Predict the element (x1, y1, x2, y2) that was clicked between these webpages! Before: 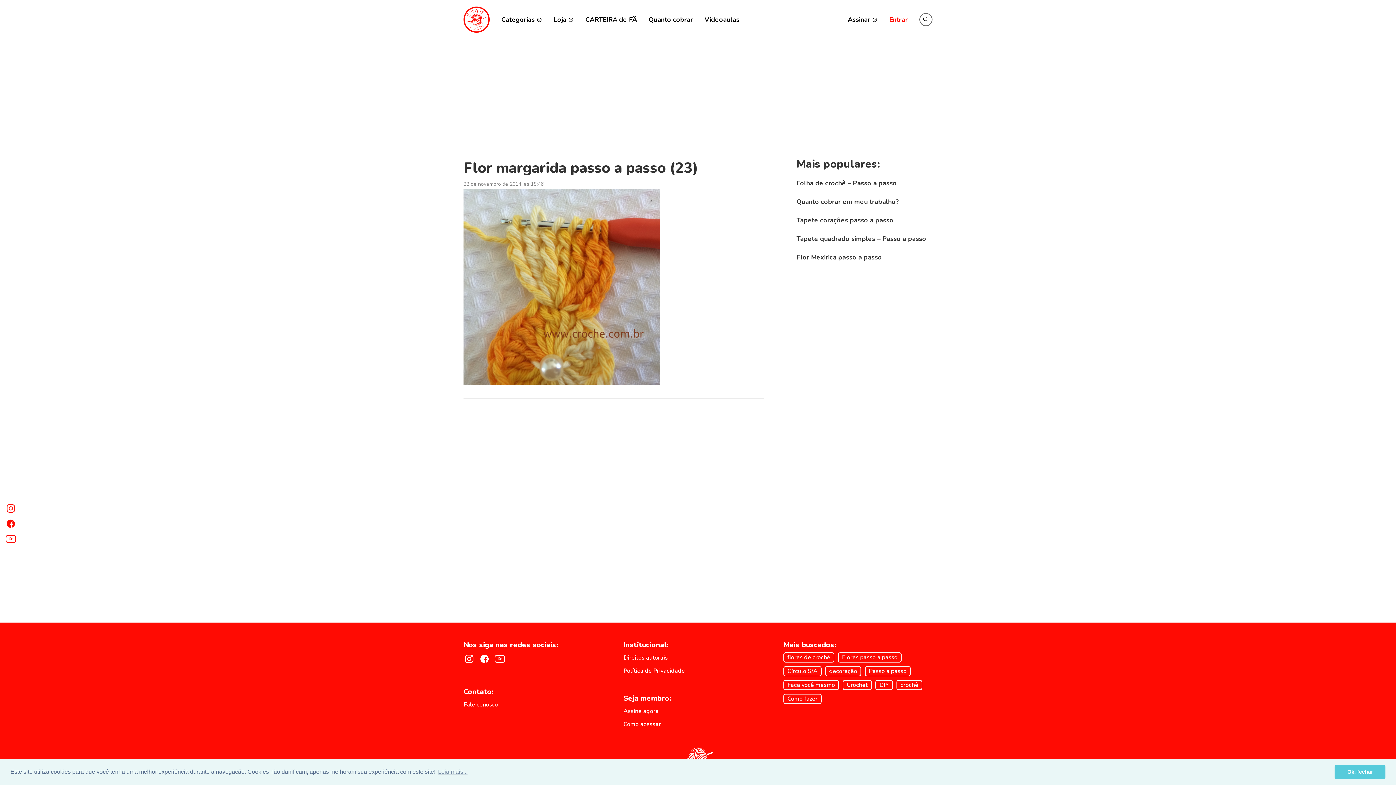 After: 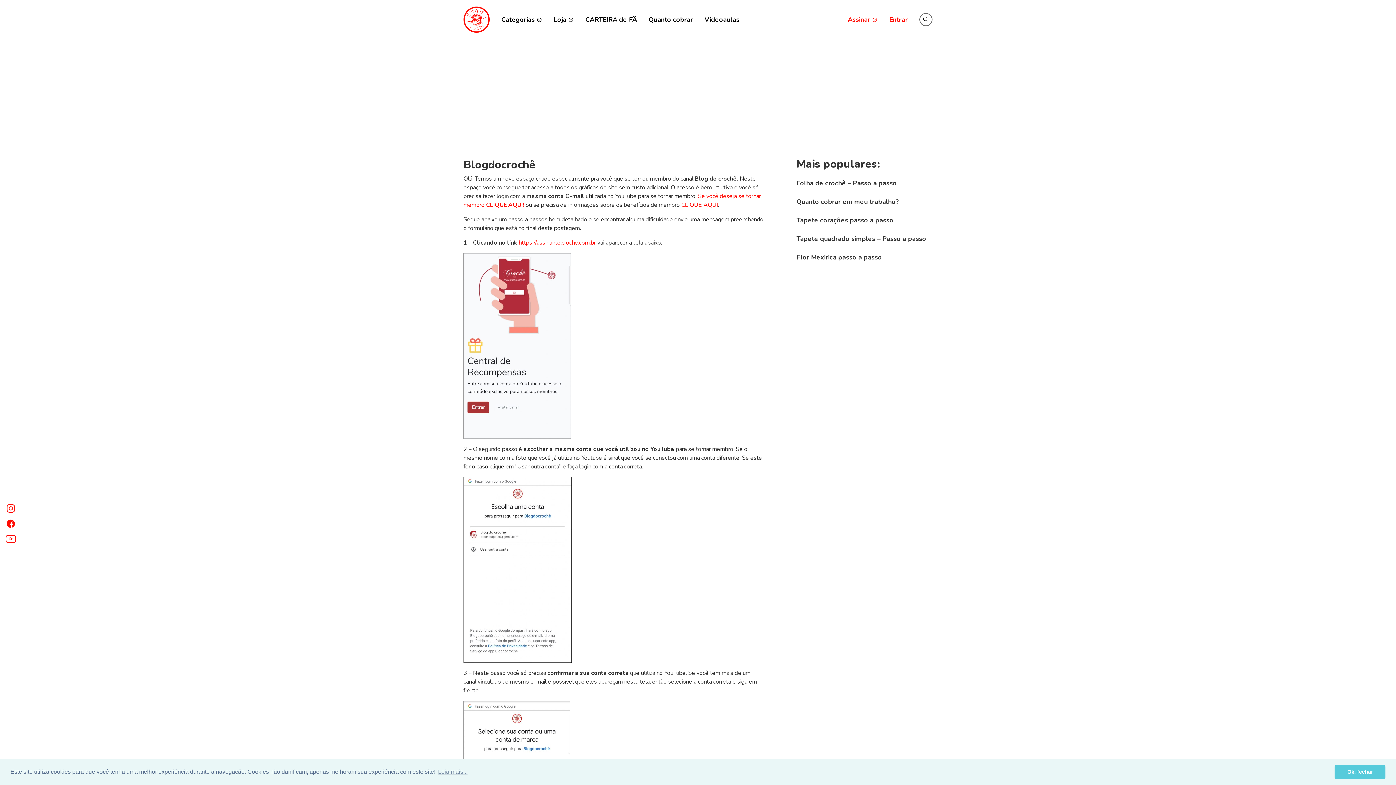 Action: label: Como acessar bbox: (623, 720, 661, 728)